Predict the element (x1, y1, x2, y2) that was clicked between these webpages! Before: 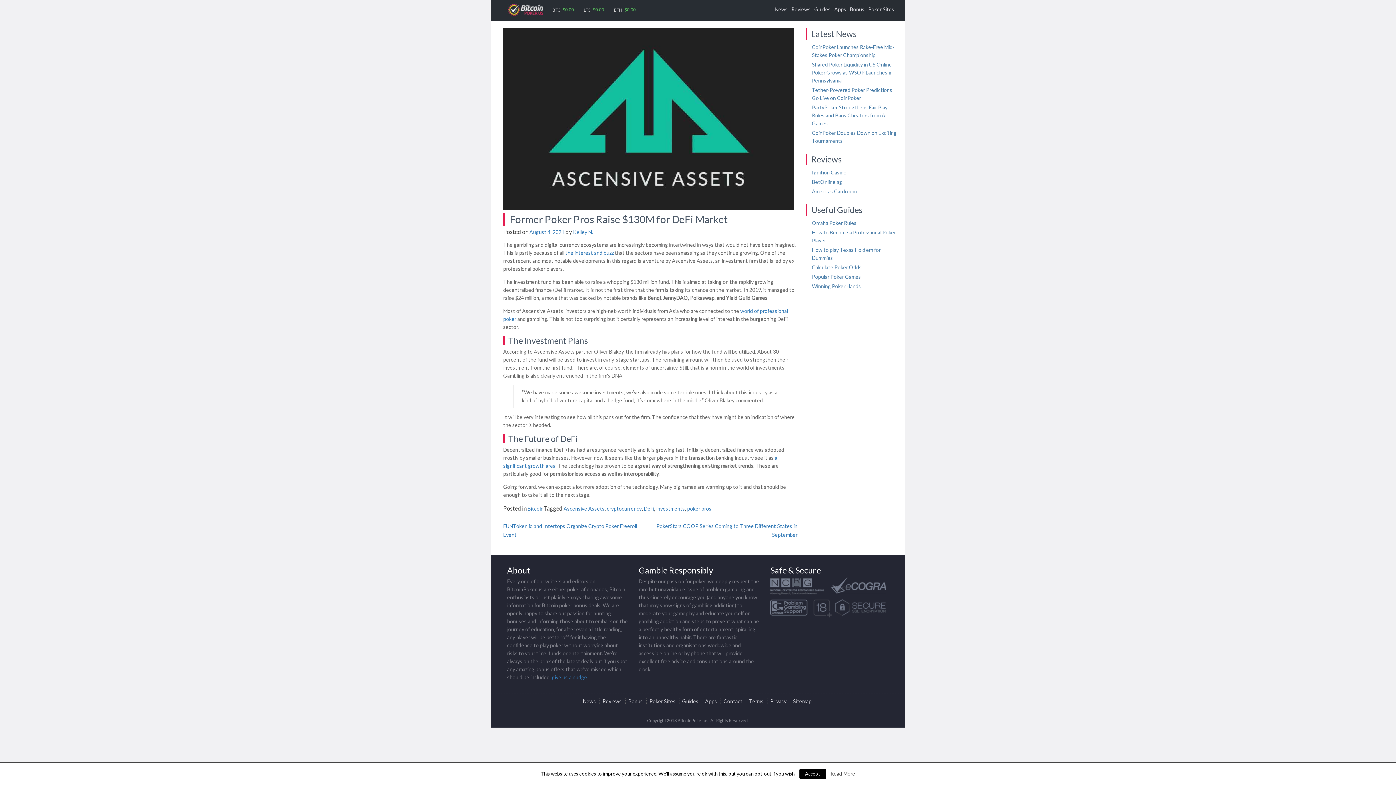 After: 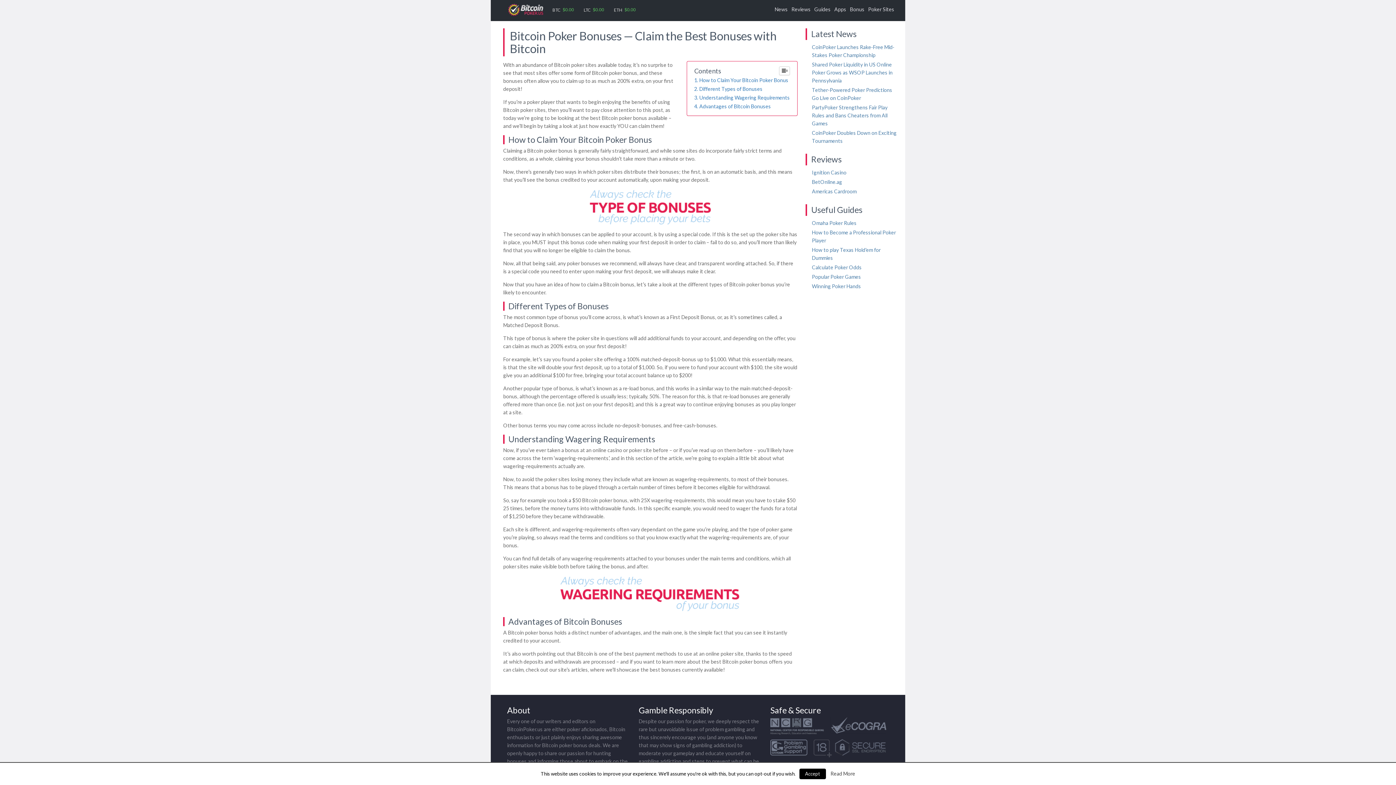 Action: bbox: (626, 698, 644, 704) label: Bonus